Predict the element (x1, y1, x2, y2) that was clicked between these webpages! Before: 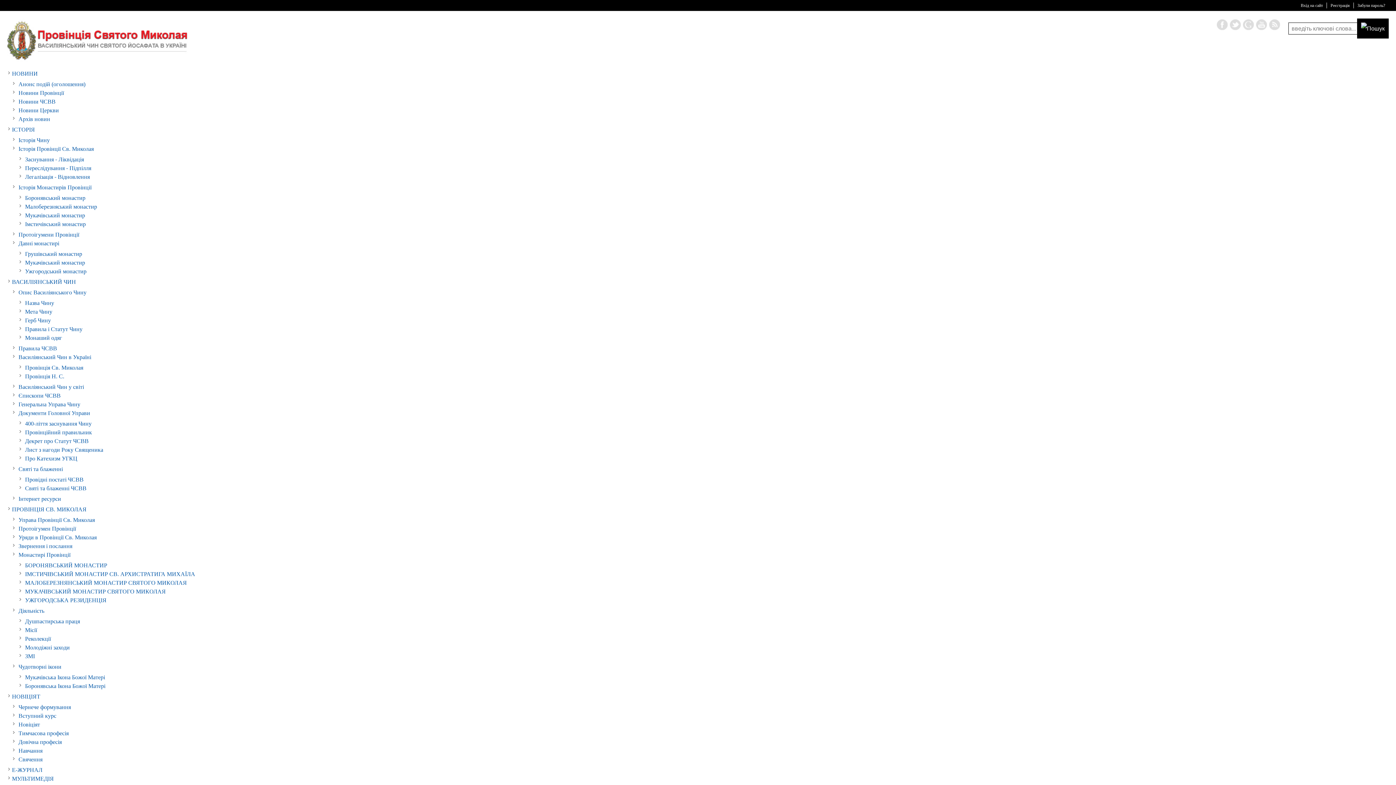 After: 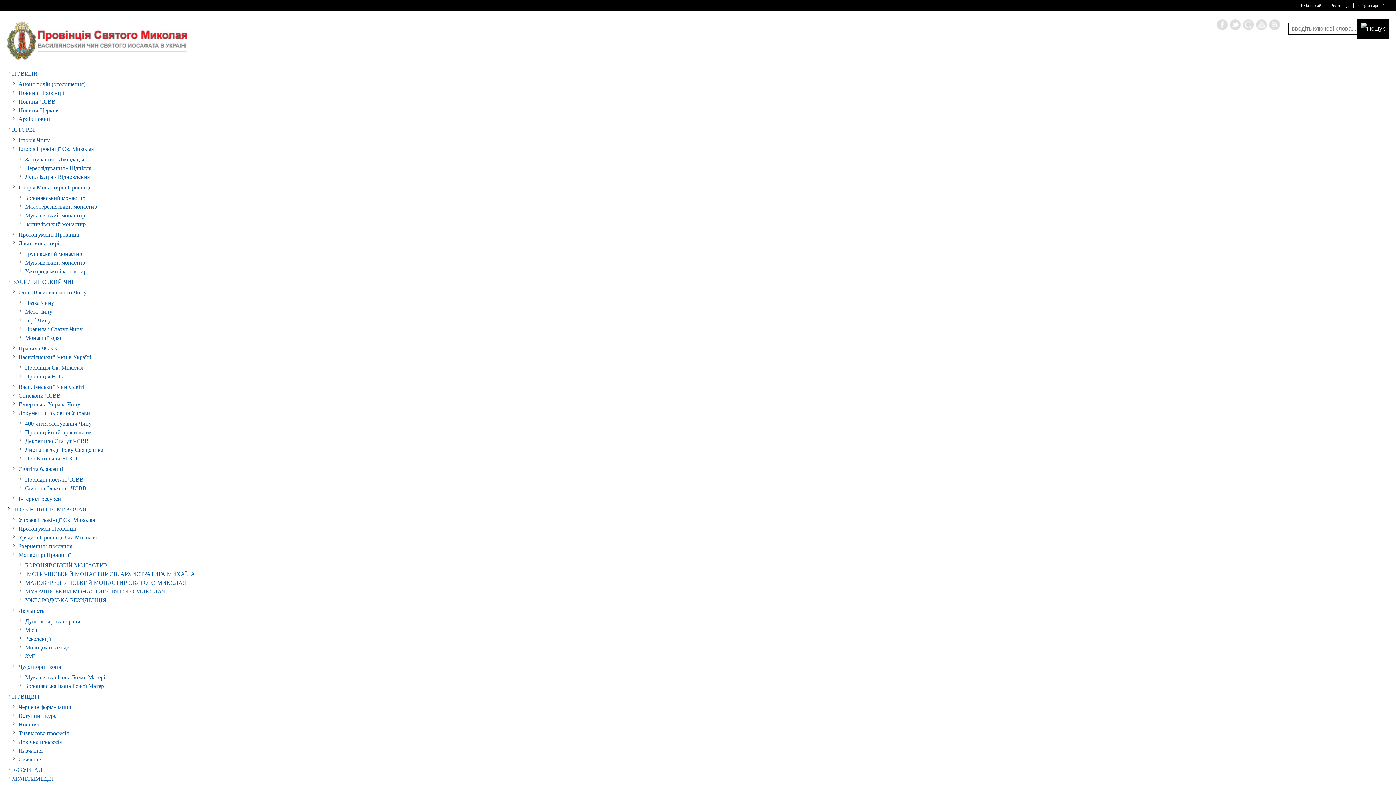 Action: bbox: (18, 730, 68, 736) label: Тимчасова професія